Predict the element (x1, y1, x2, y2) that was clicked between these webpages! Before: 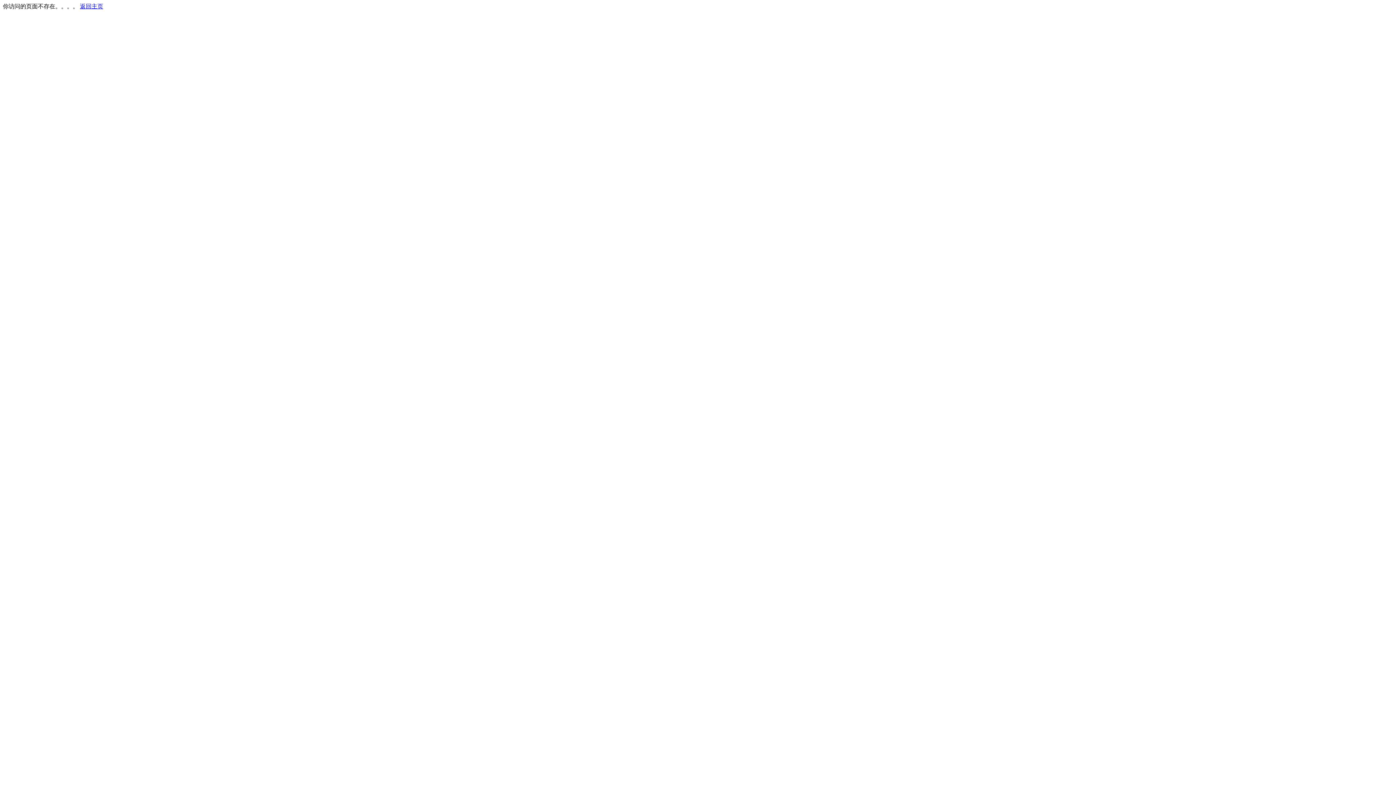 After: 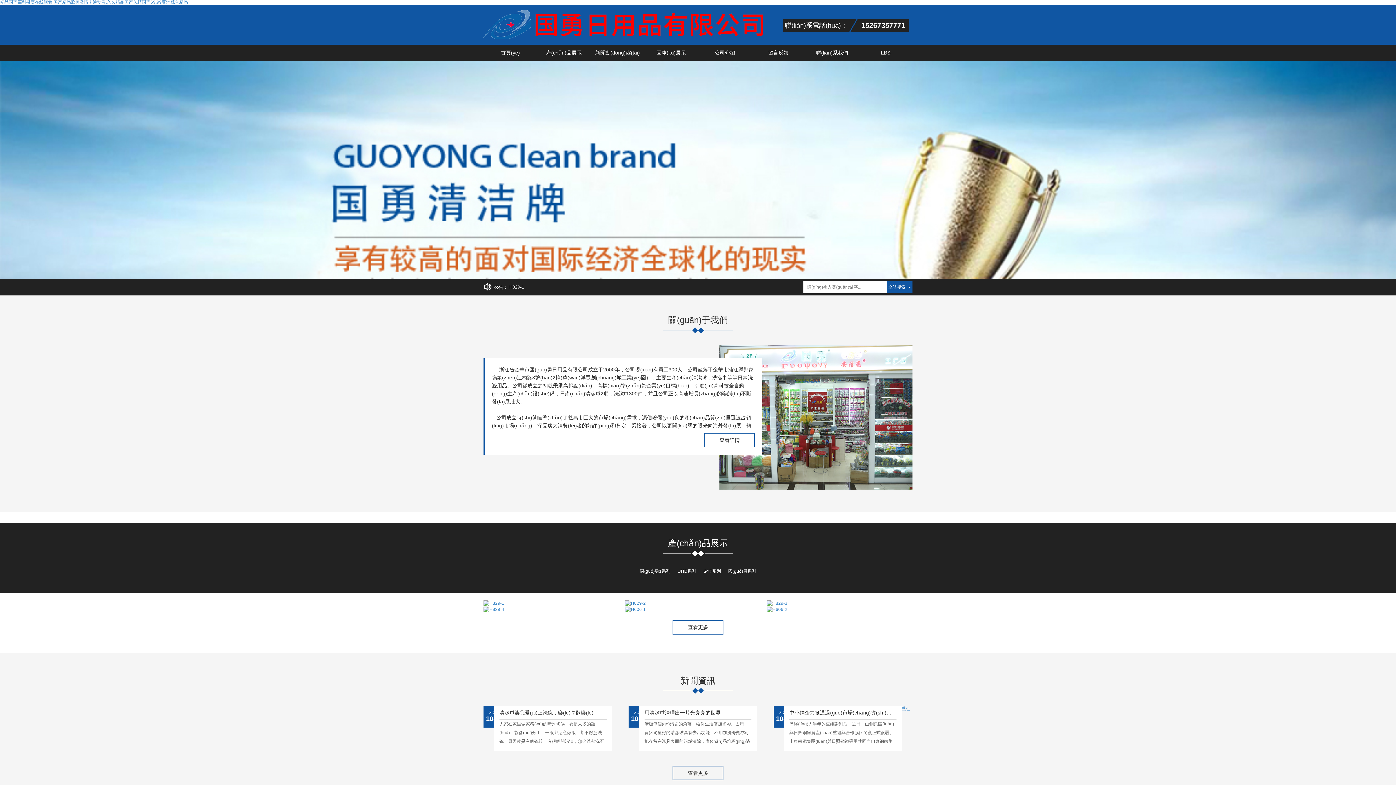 Action: label: 返回主页 bbox: (80, 3, 103, 9)